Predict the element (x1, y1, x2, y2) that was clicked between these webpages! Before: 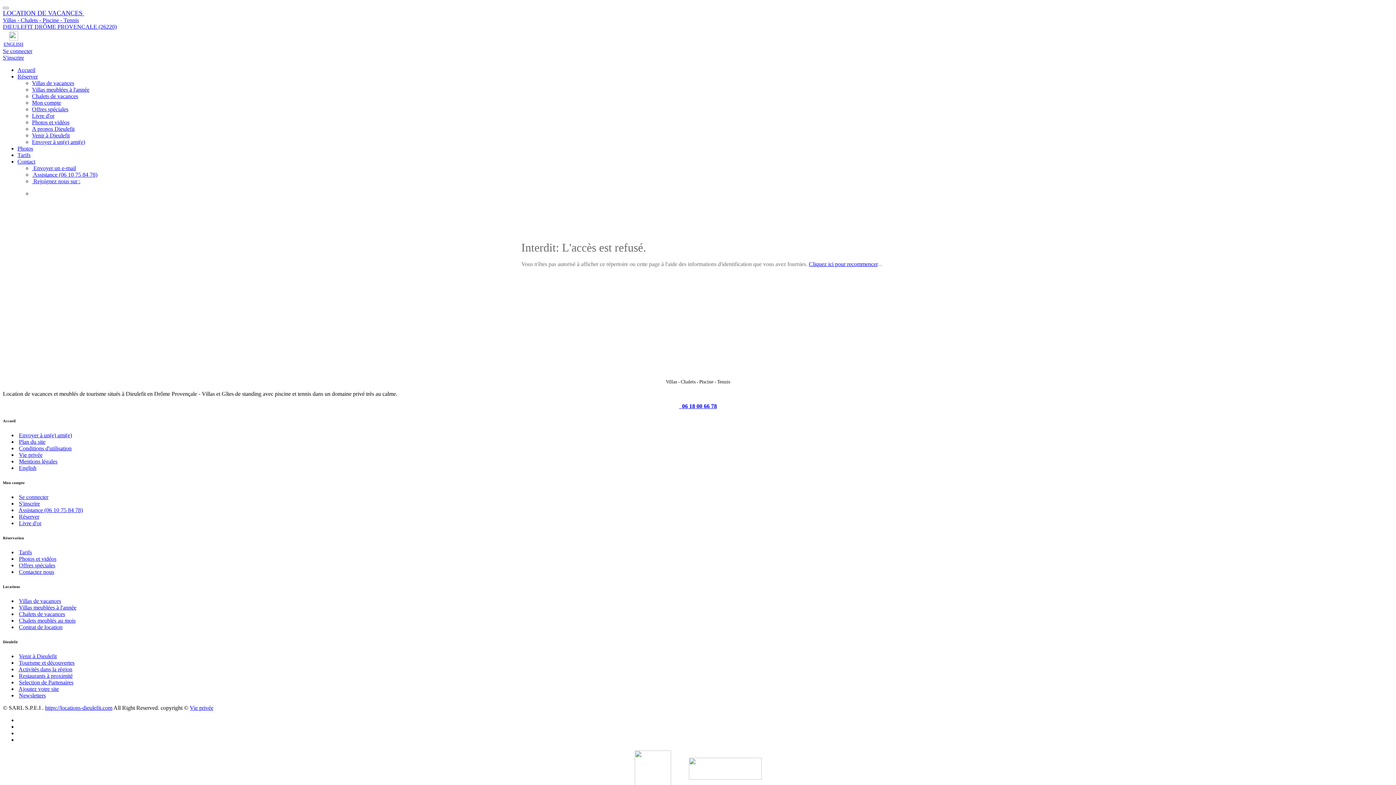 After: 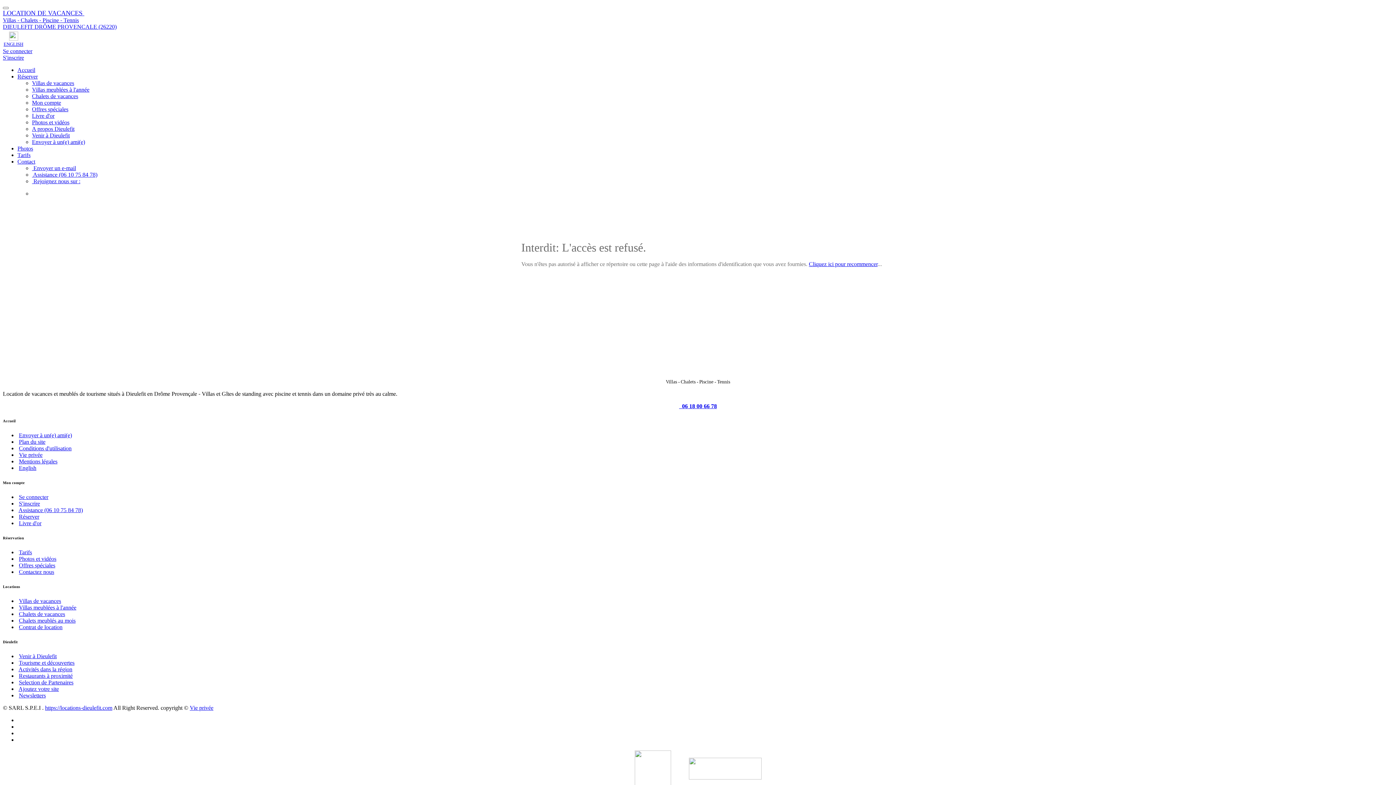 Action: label: Tourisme et découvertes bbox: (18, 659, 74, 666)